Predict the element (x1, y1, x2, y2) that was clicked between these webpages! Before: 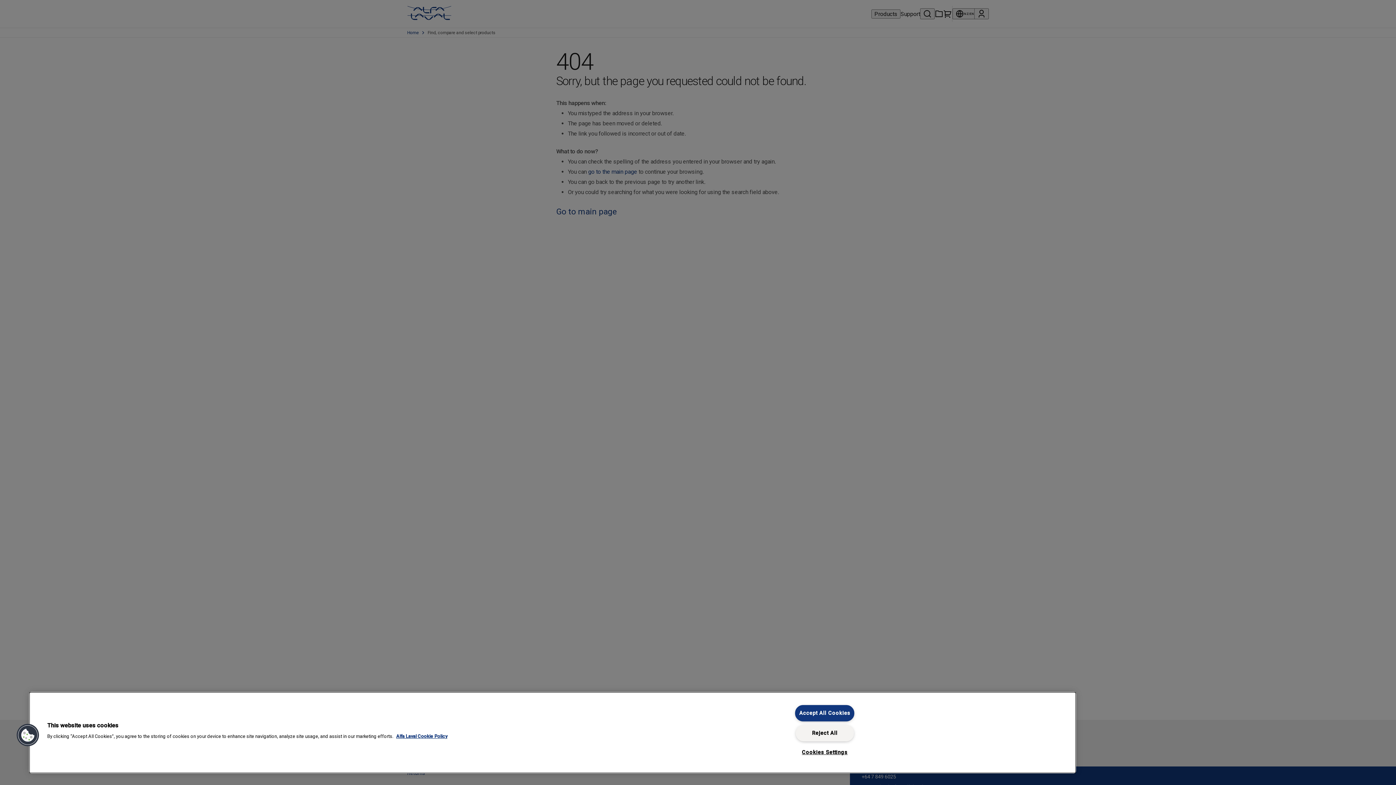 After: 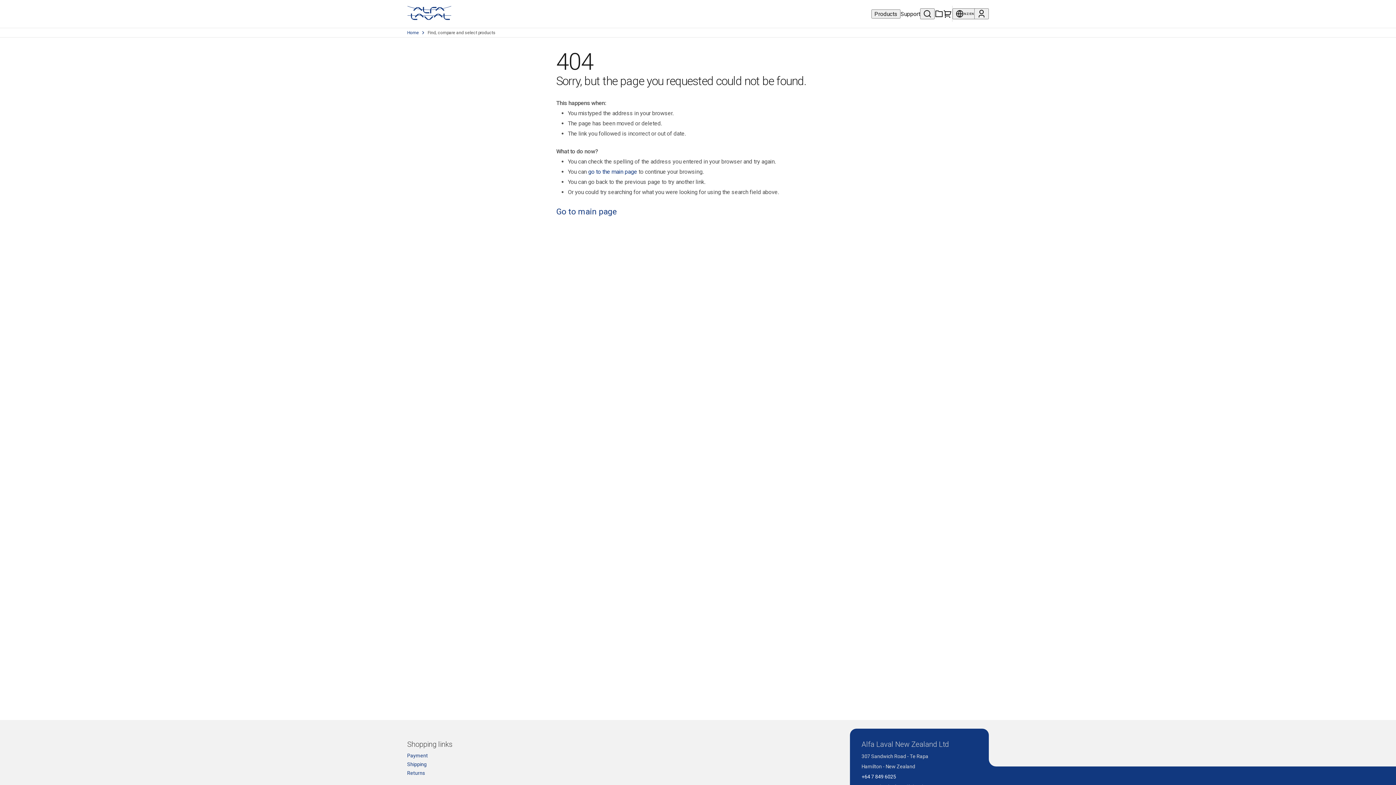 Action: label: Accept All Cookies bbox: (795, 705, 854, 721)